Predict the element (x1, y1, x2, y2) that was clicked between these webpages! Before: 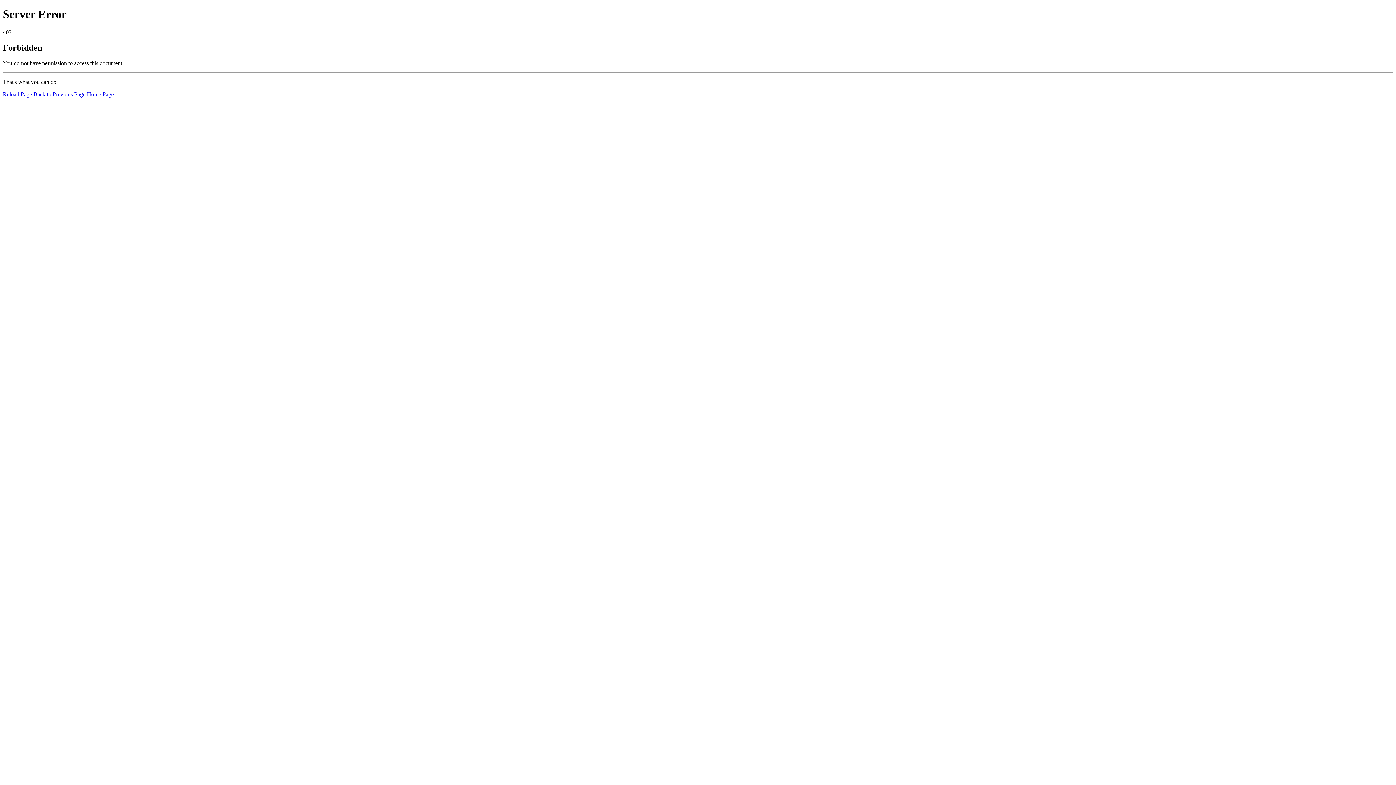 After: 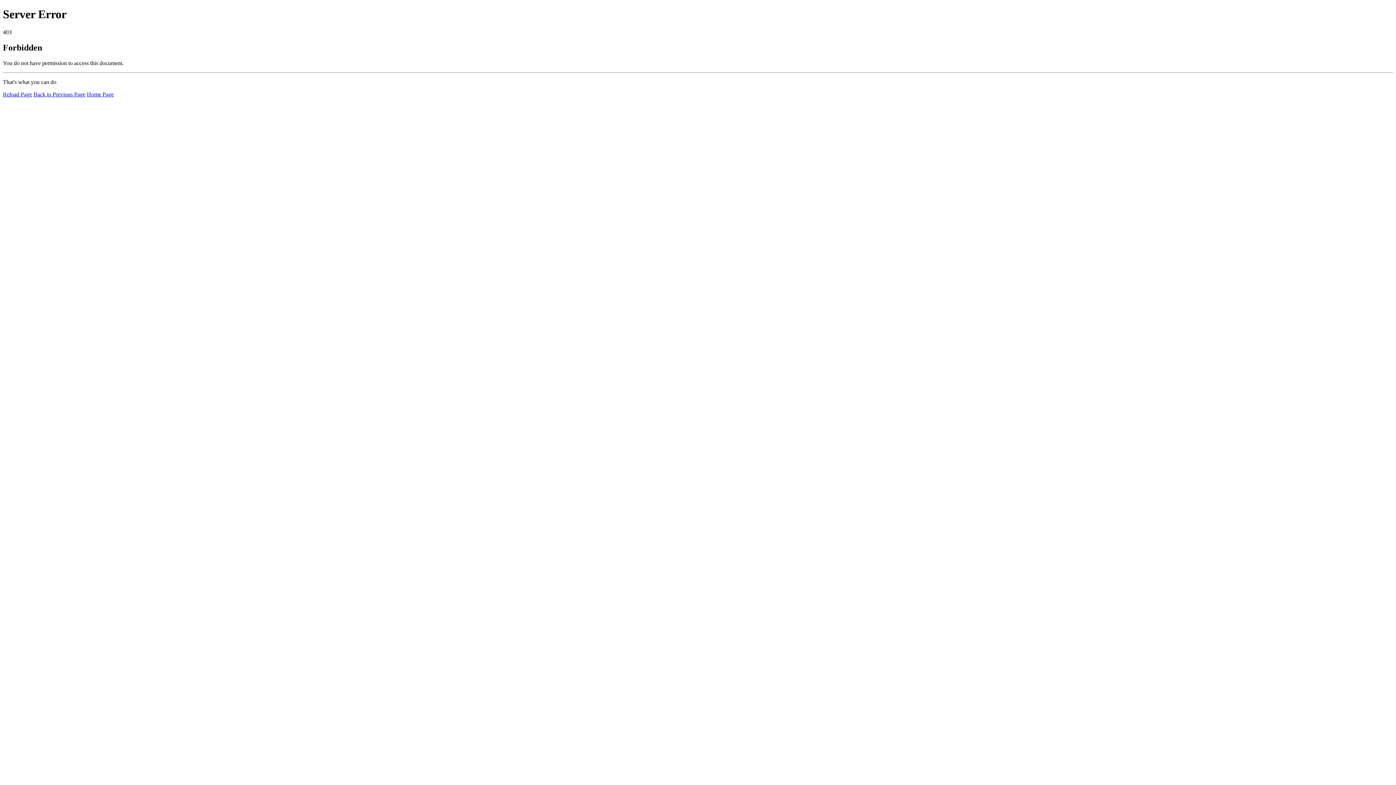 Action: label: Reload Page bbox: (2, 91, 32, 97)